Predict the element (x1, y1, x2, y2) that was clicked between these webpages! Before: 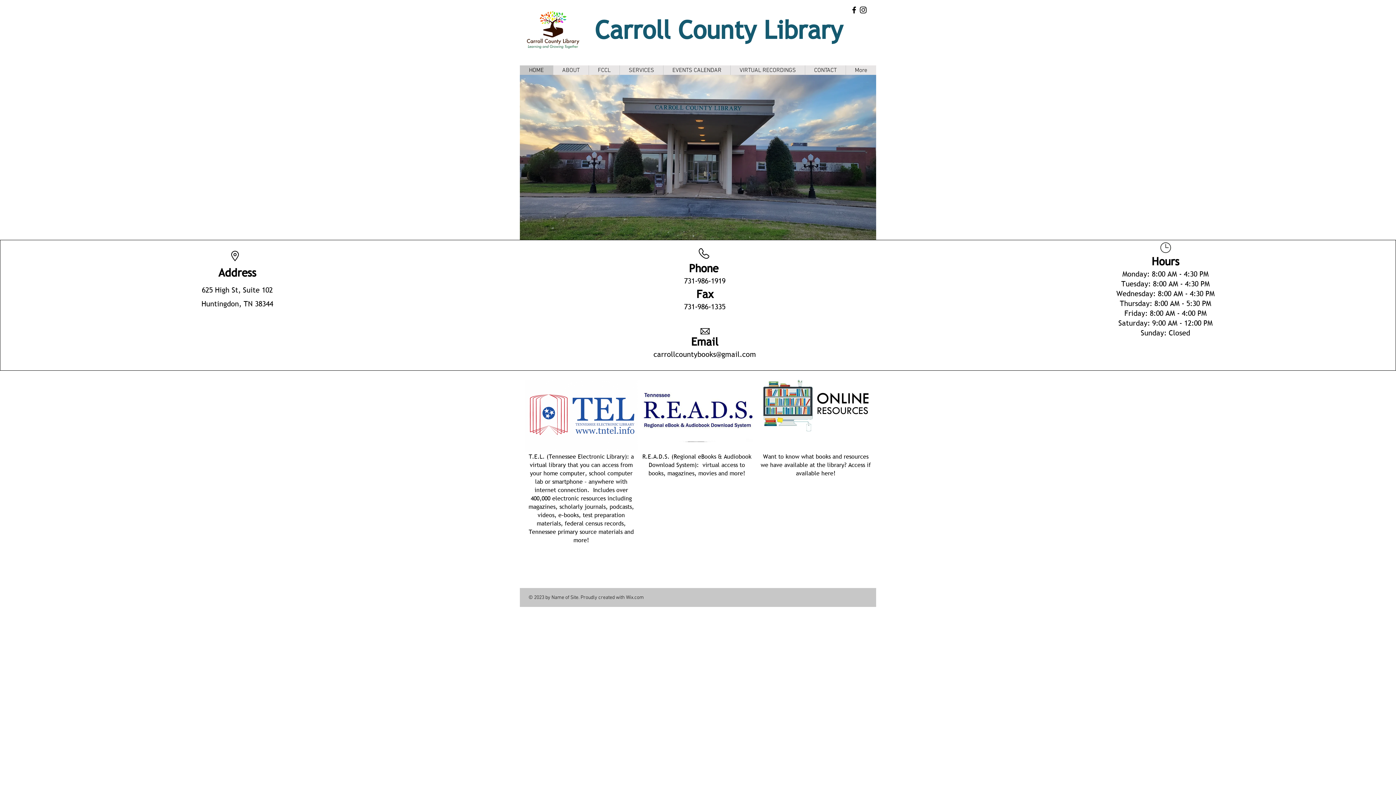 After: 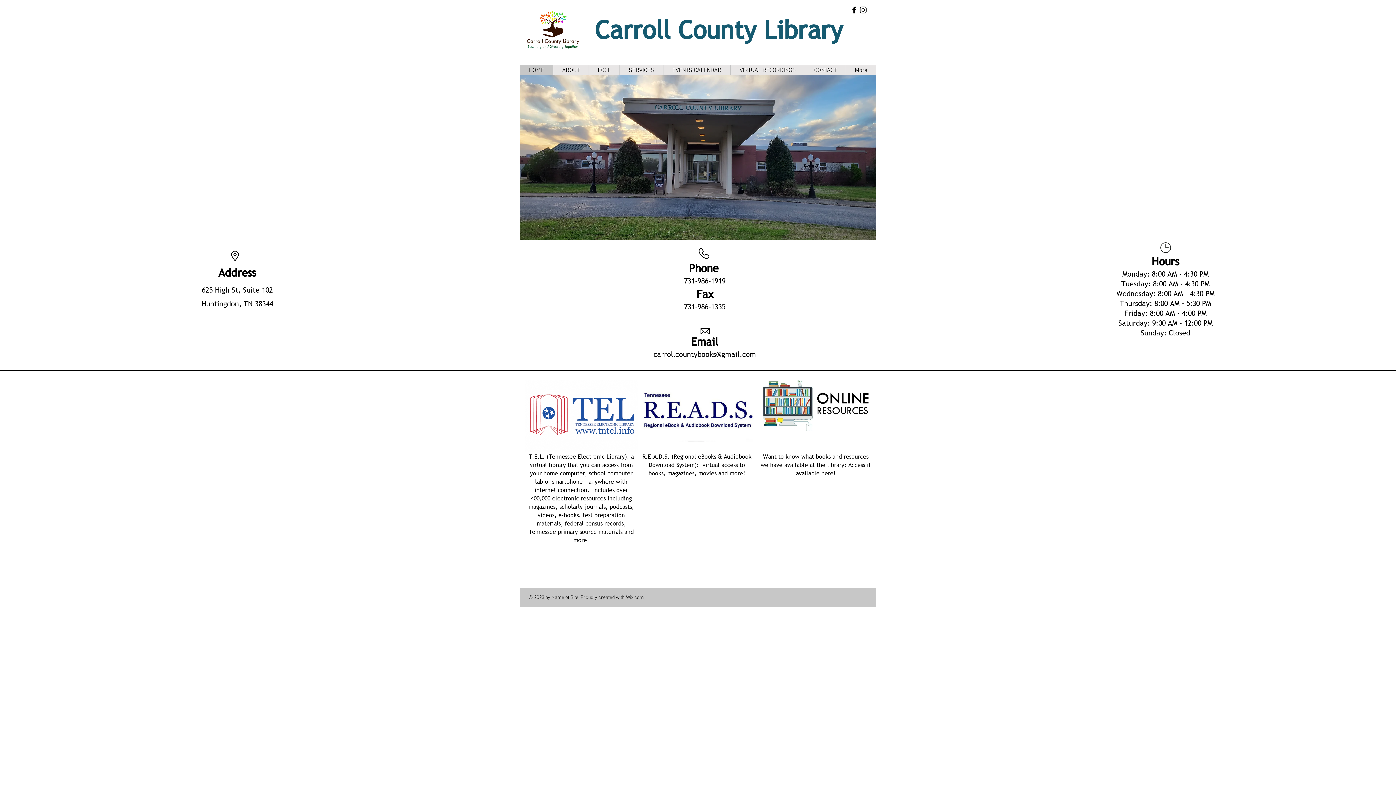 Action: bbox: (763, 380, 868, 431)